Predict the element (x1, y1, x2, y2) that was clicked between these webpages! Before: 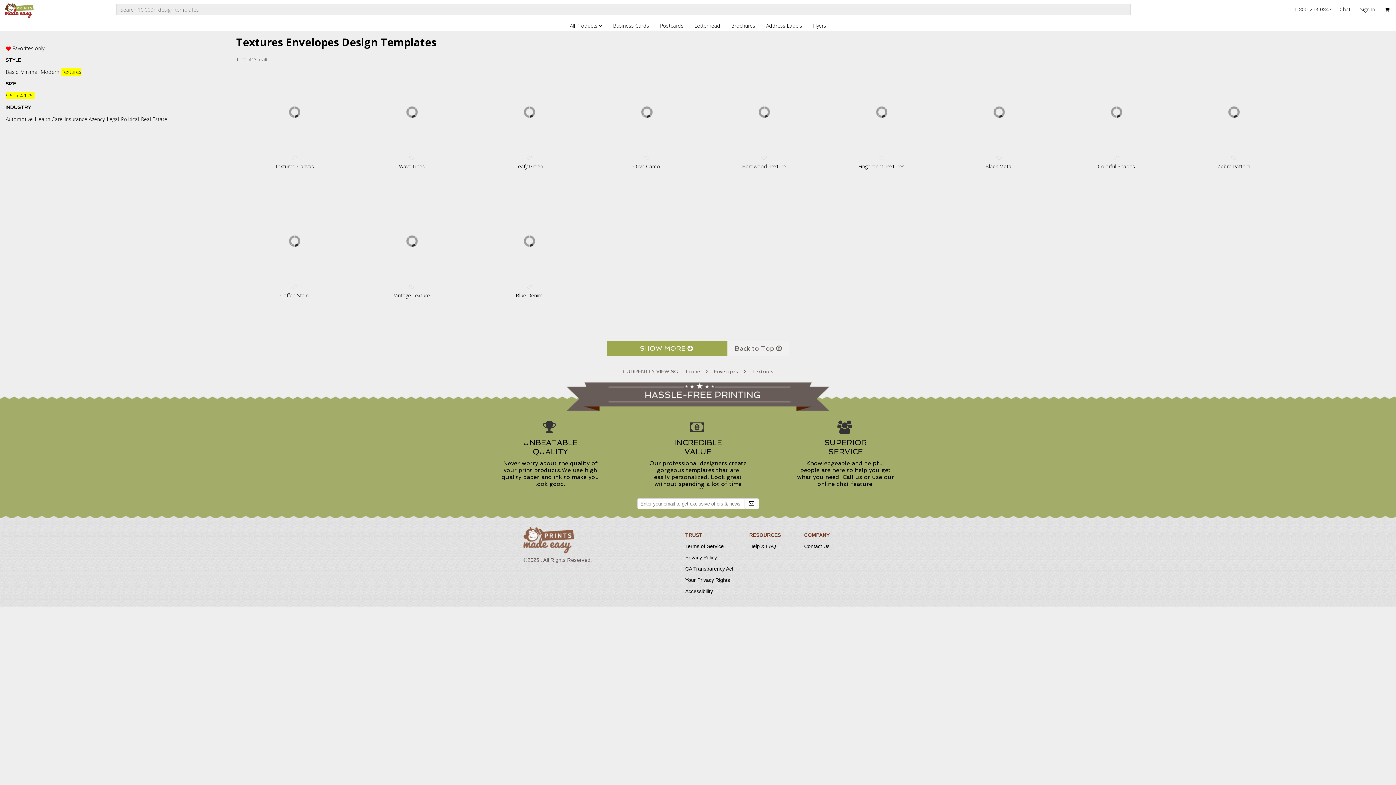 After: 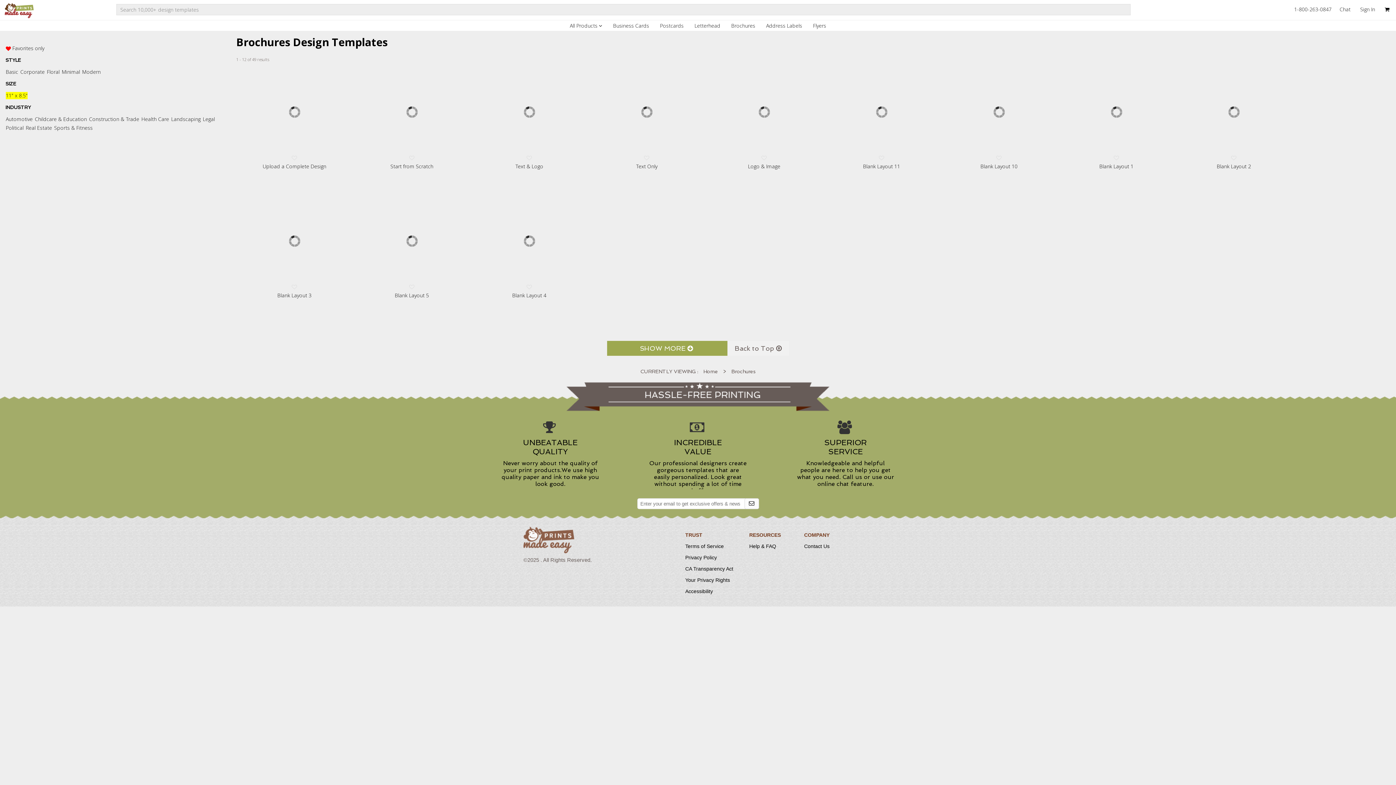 Action: bbox: (731, 20, 755, 31) label: Brochures